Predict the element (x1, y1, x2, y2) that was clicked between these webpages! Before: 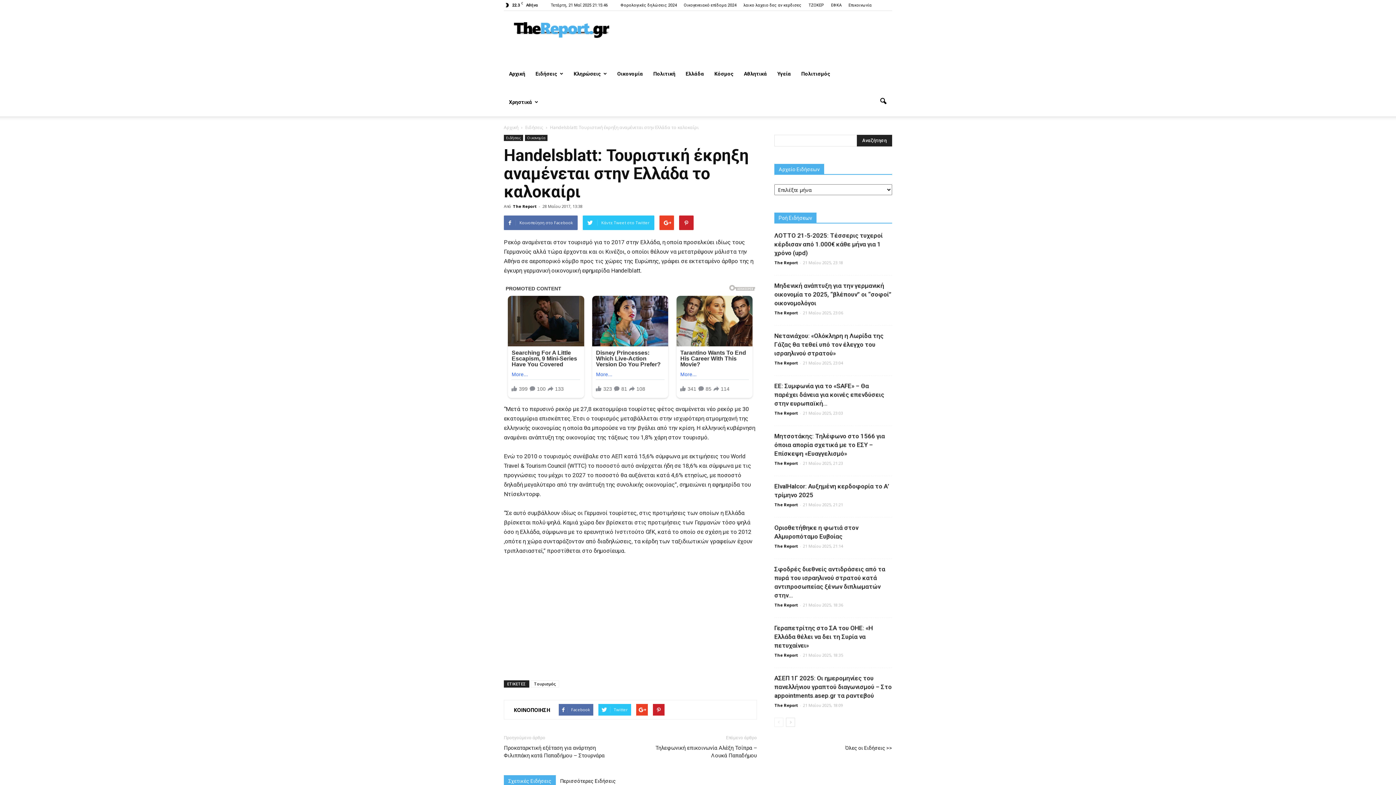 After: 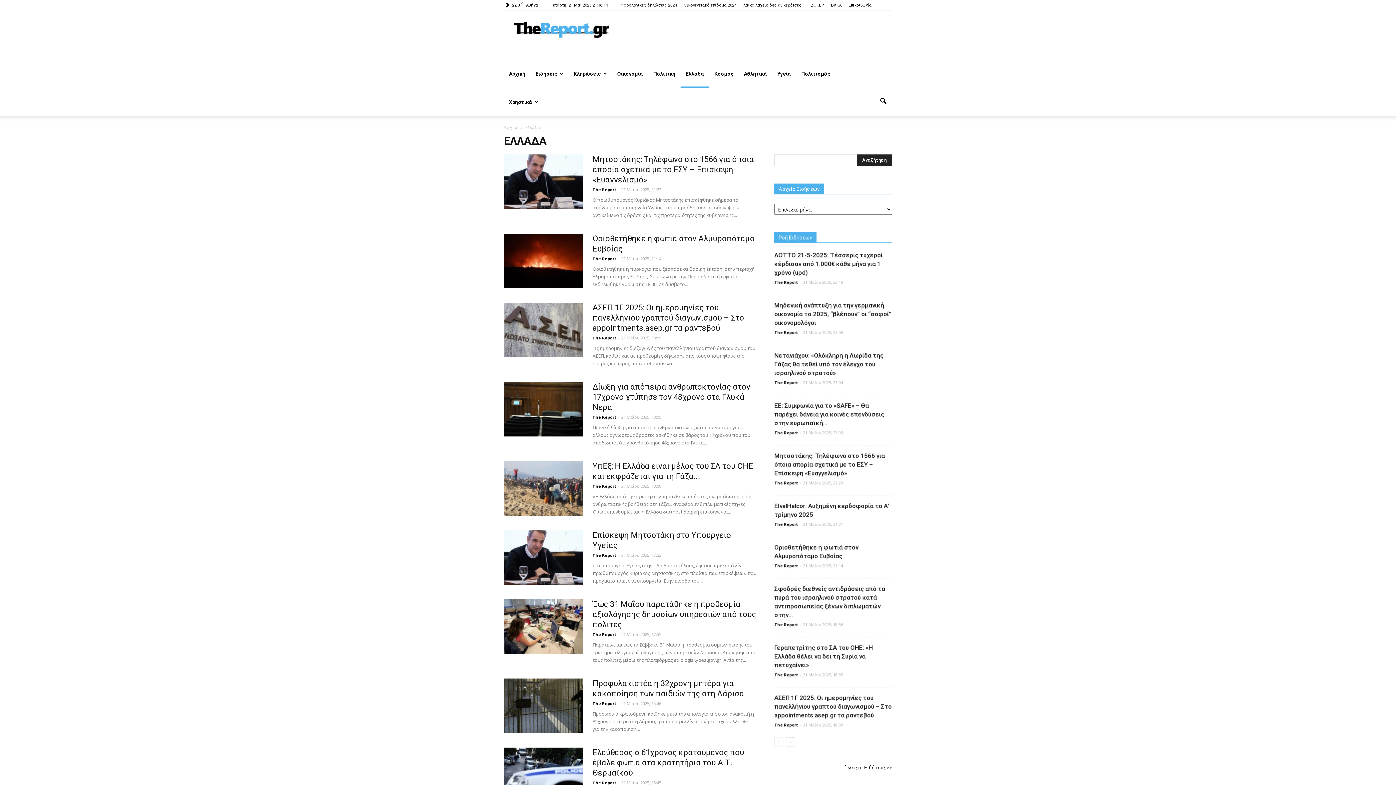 Action: label: Ελλάδα bbox: (680, 59, 709, 88)